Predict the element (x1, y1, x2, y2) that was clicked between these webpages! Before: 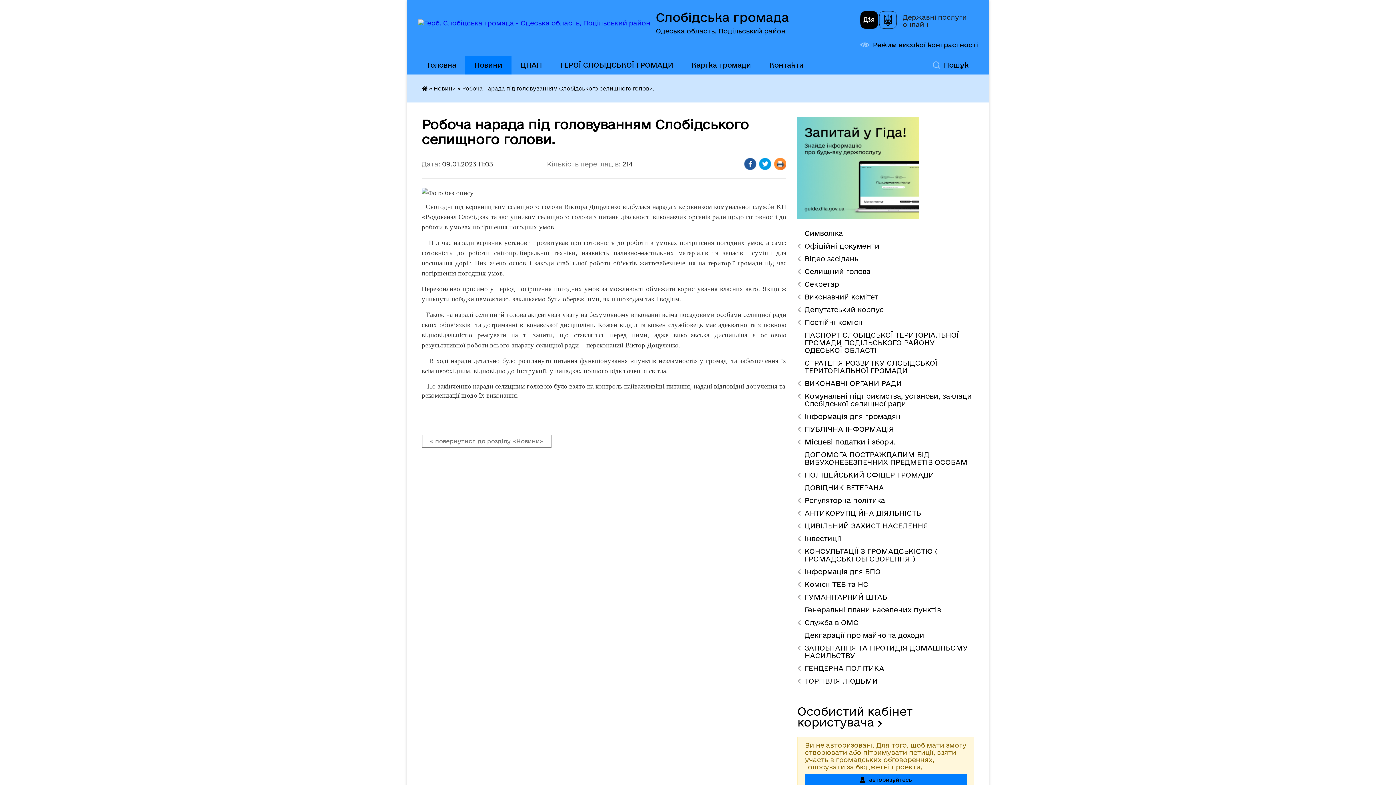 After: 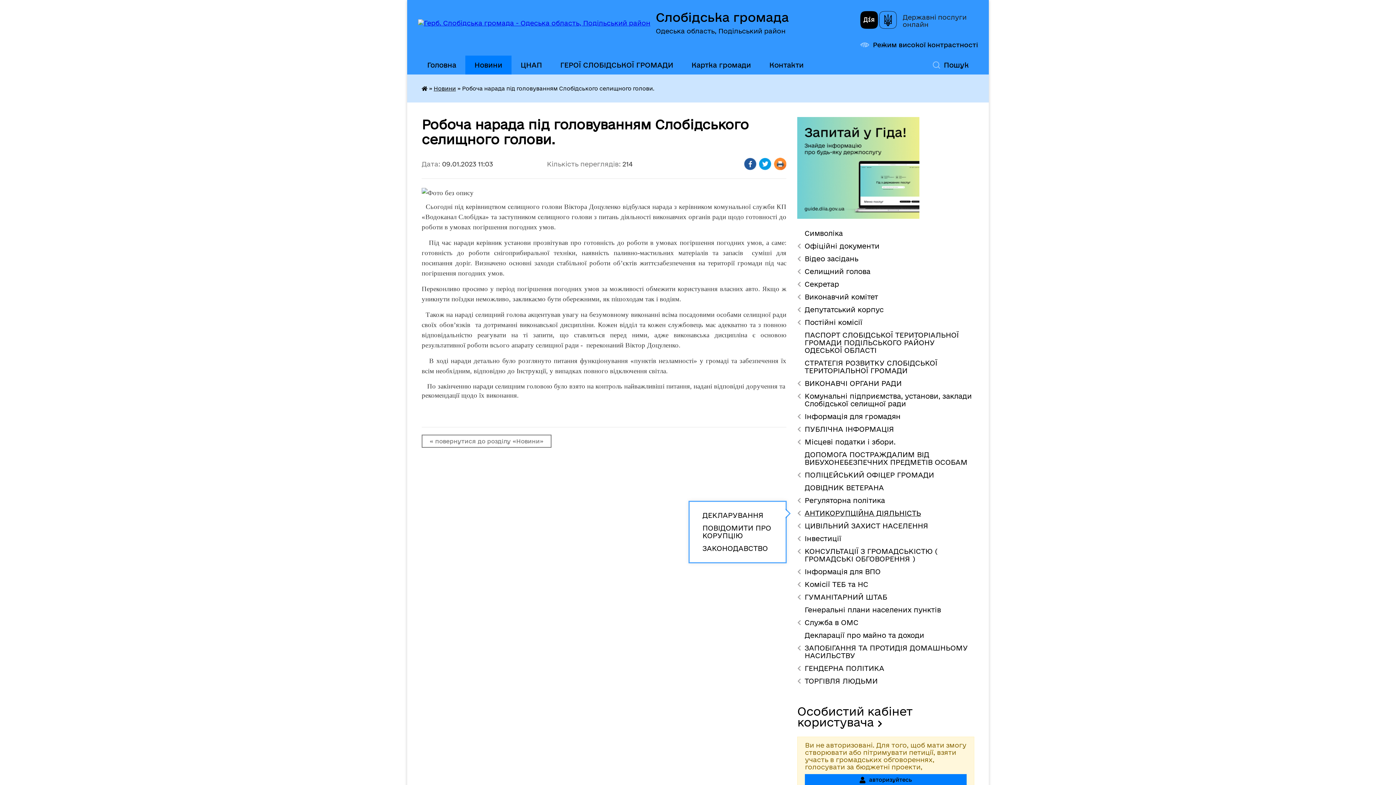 Action: bbox: (797, 507, 974, 520) label: АНТИКОРУПЦІЙНА ДІЯЛЬНІСТЬ